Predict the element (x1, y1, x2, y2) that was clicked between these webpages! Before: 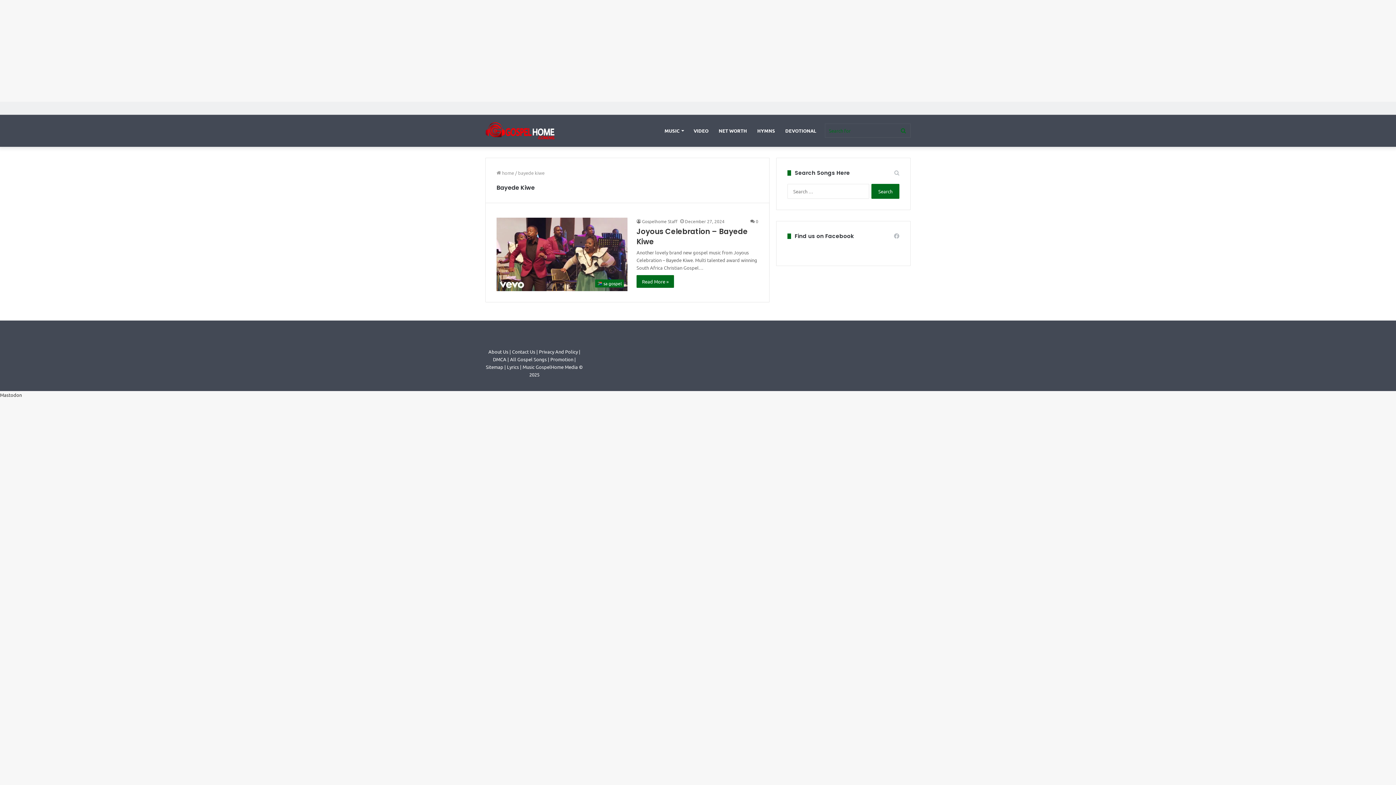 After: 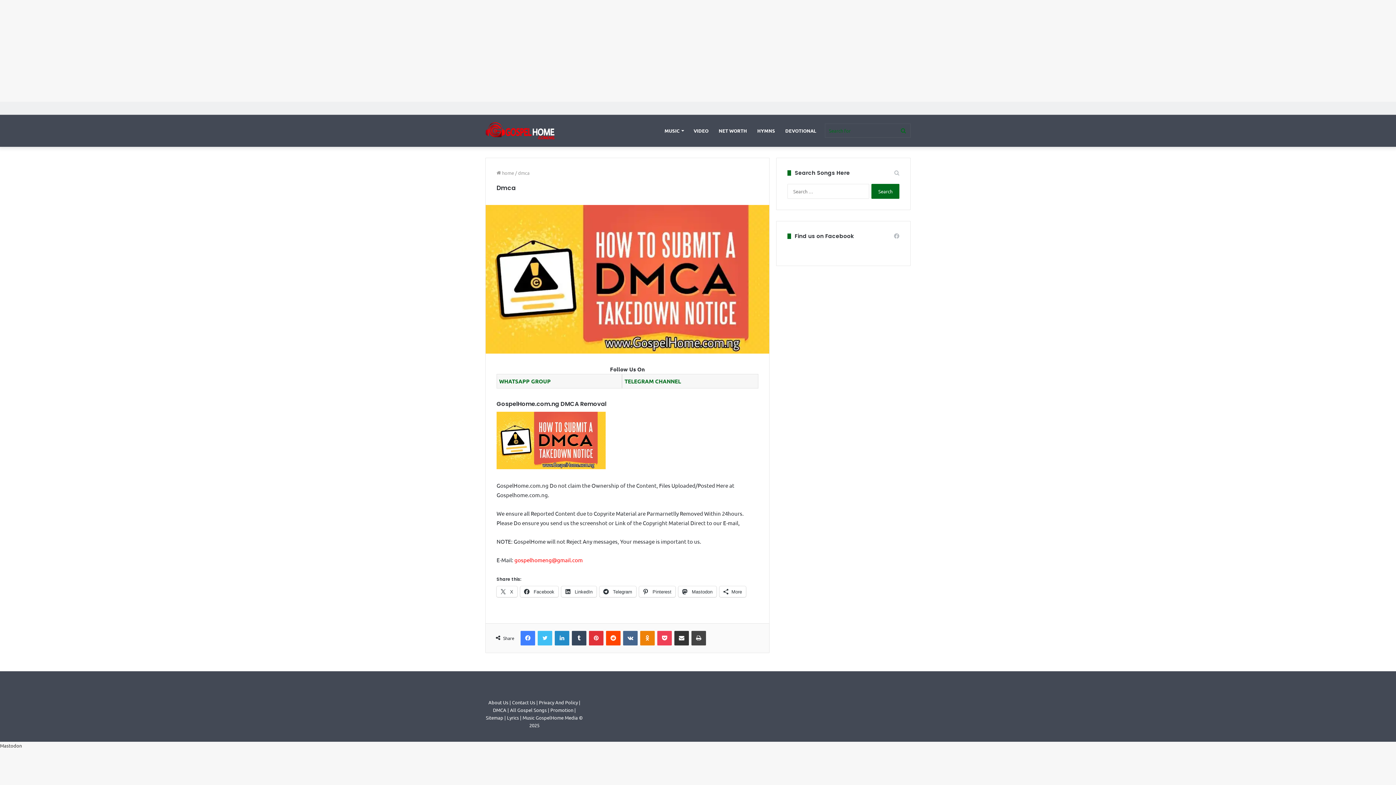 Action: bbox: (493, 356, 506, 362) label: DMCA